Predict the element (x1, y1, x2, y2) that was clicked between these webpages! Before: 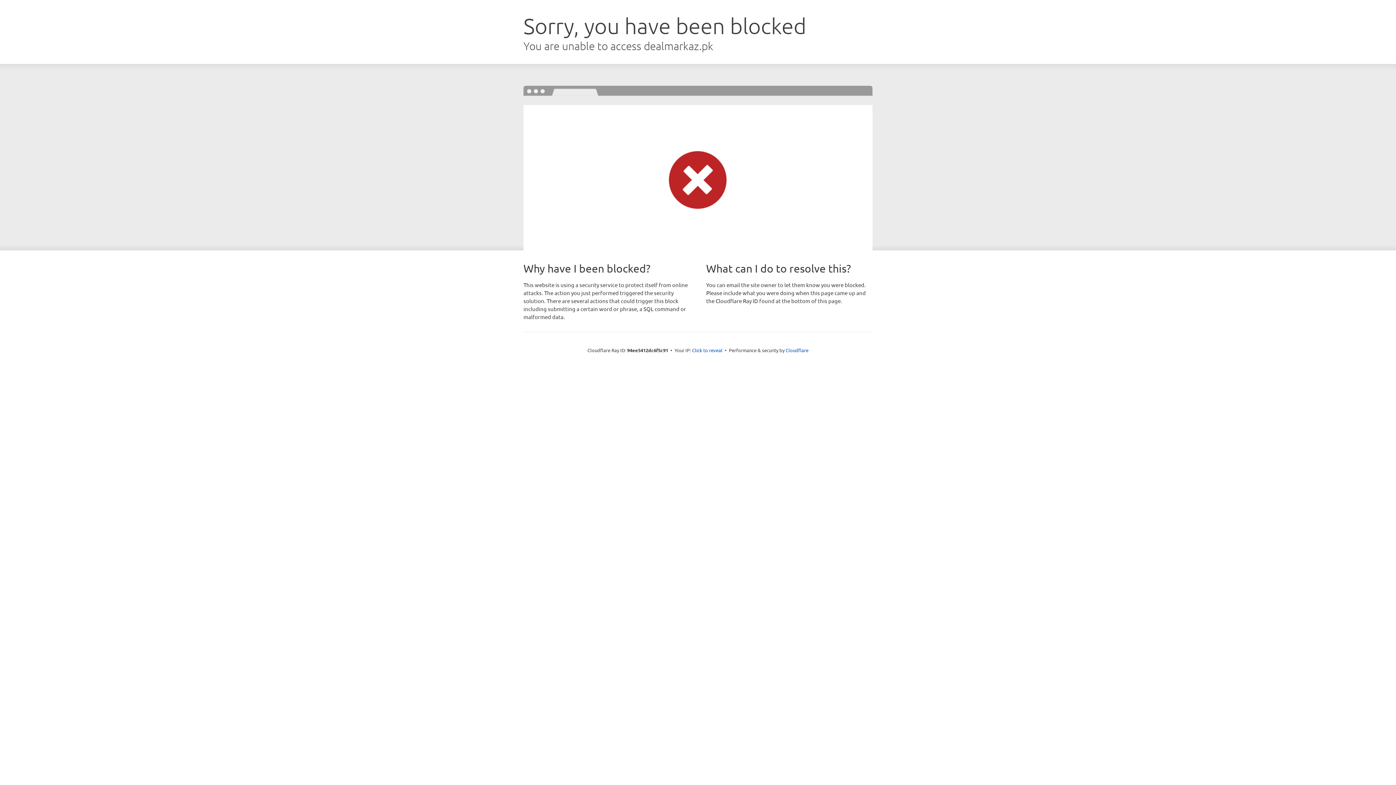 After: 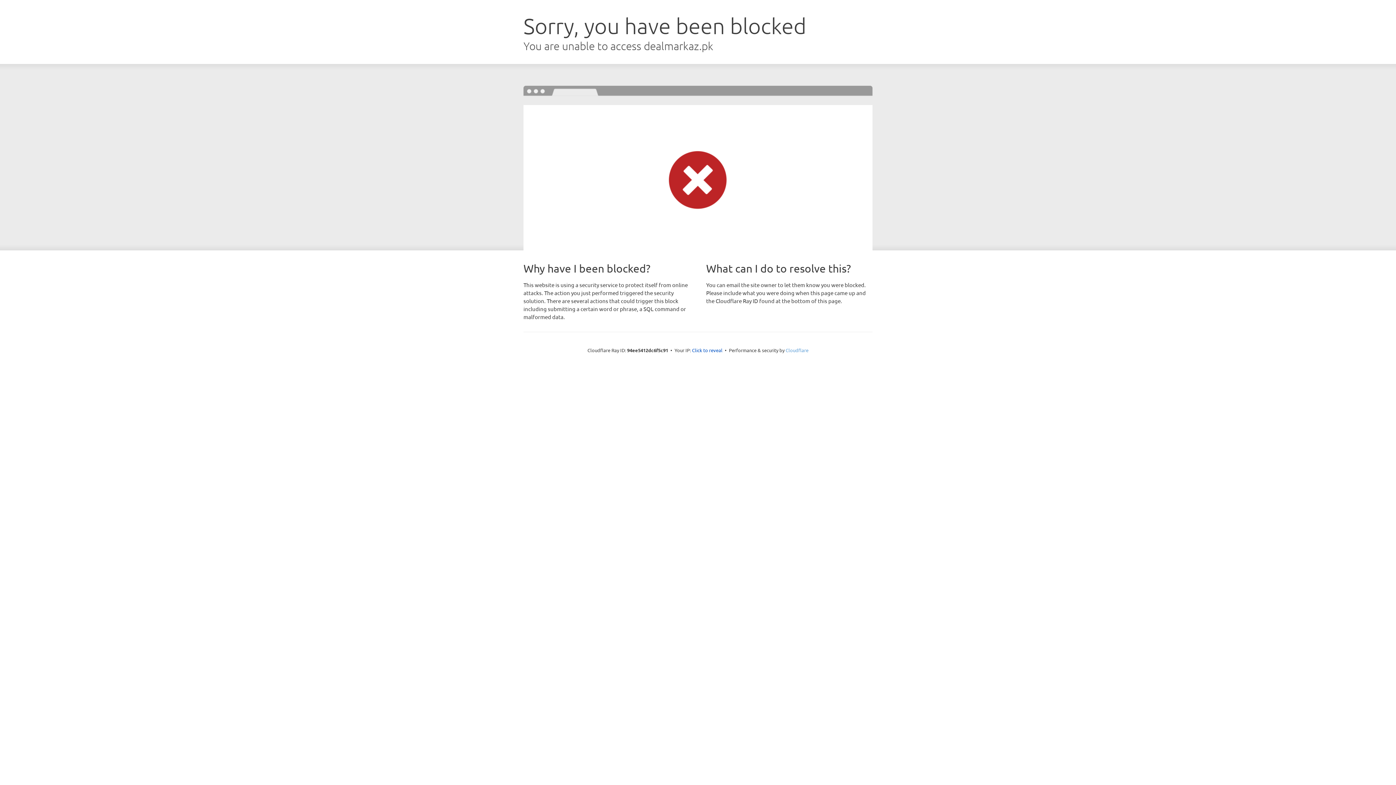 Action: label: Cloudflare bbox: (785, 347, 808, 353)